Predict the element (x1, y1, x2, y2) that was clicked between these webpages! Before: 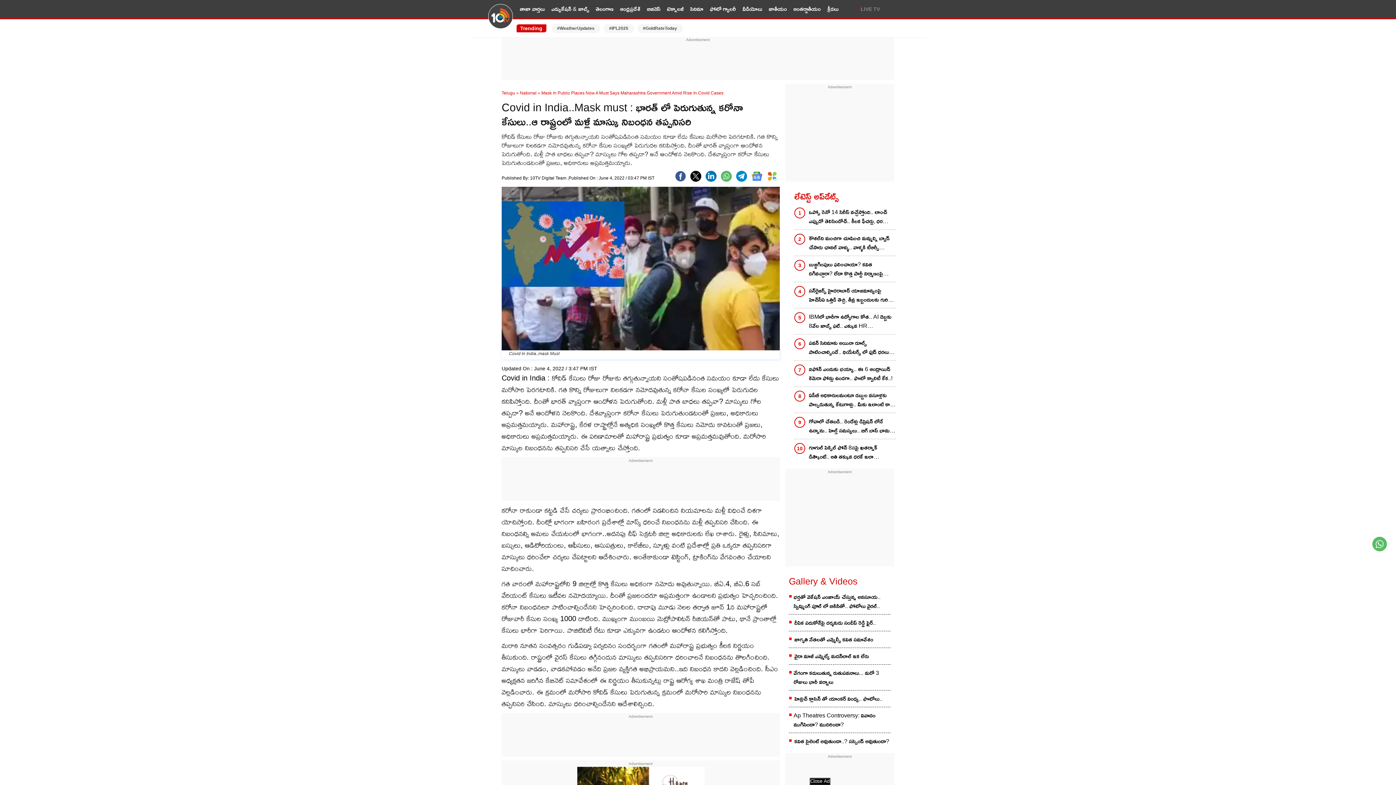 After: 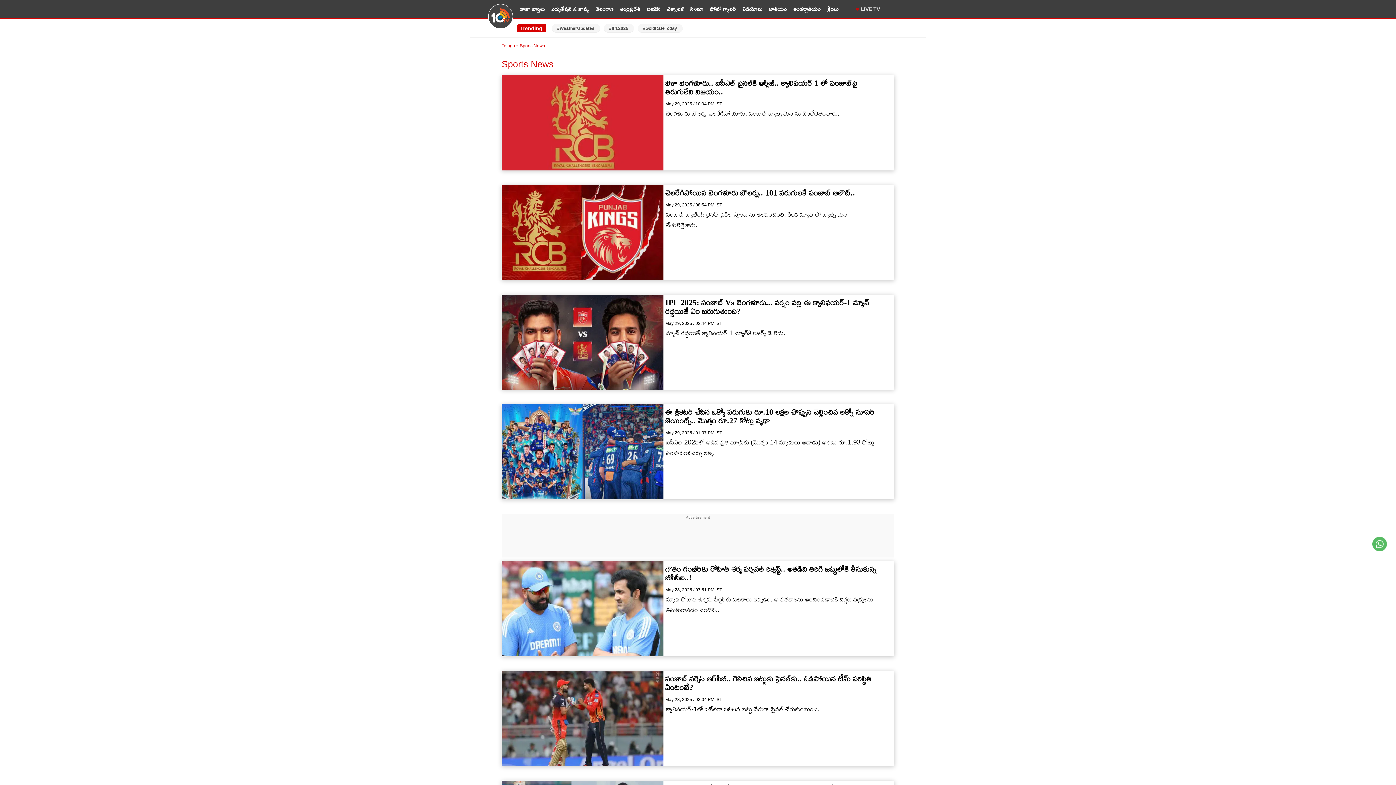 Action: label: క్రీడలు bbox: (827, 4, 838, 13)